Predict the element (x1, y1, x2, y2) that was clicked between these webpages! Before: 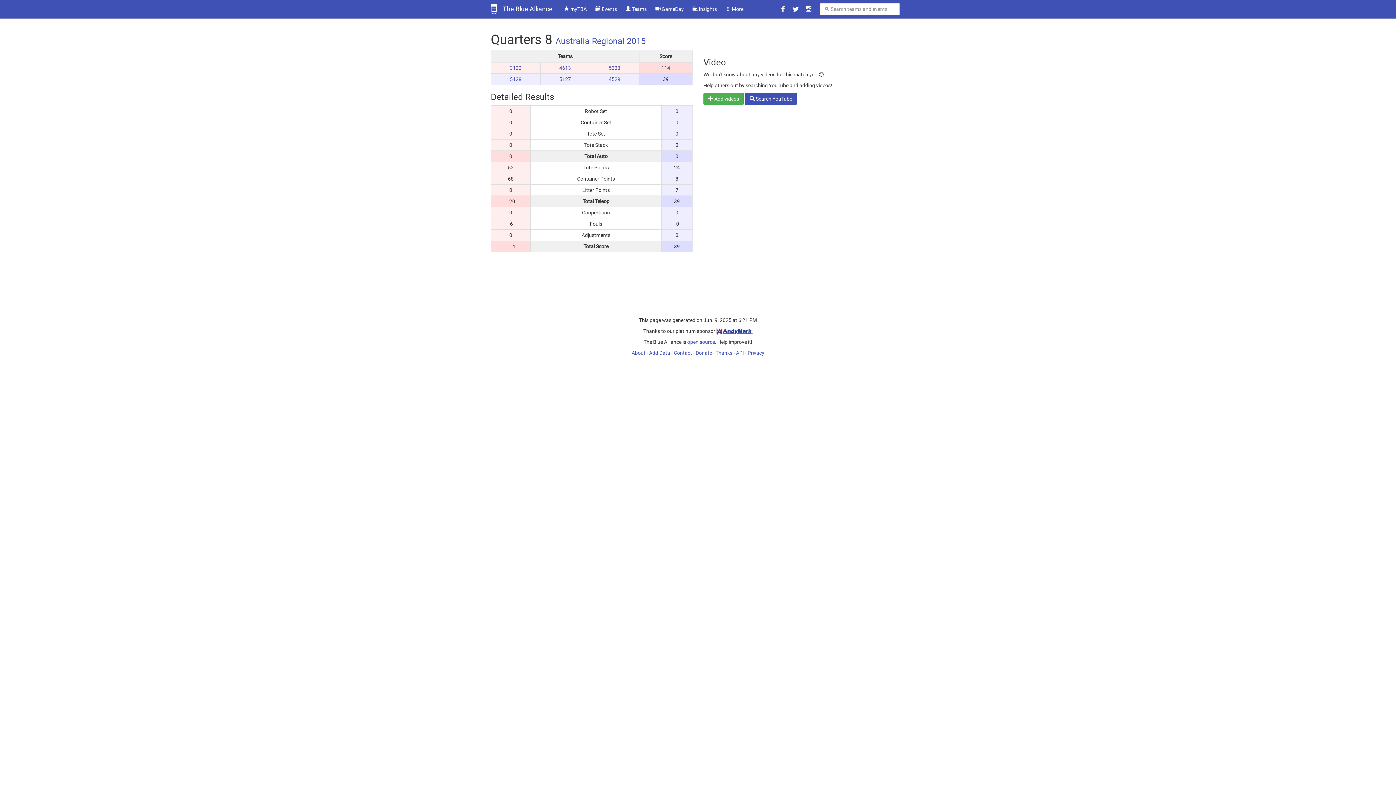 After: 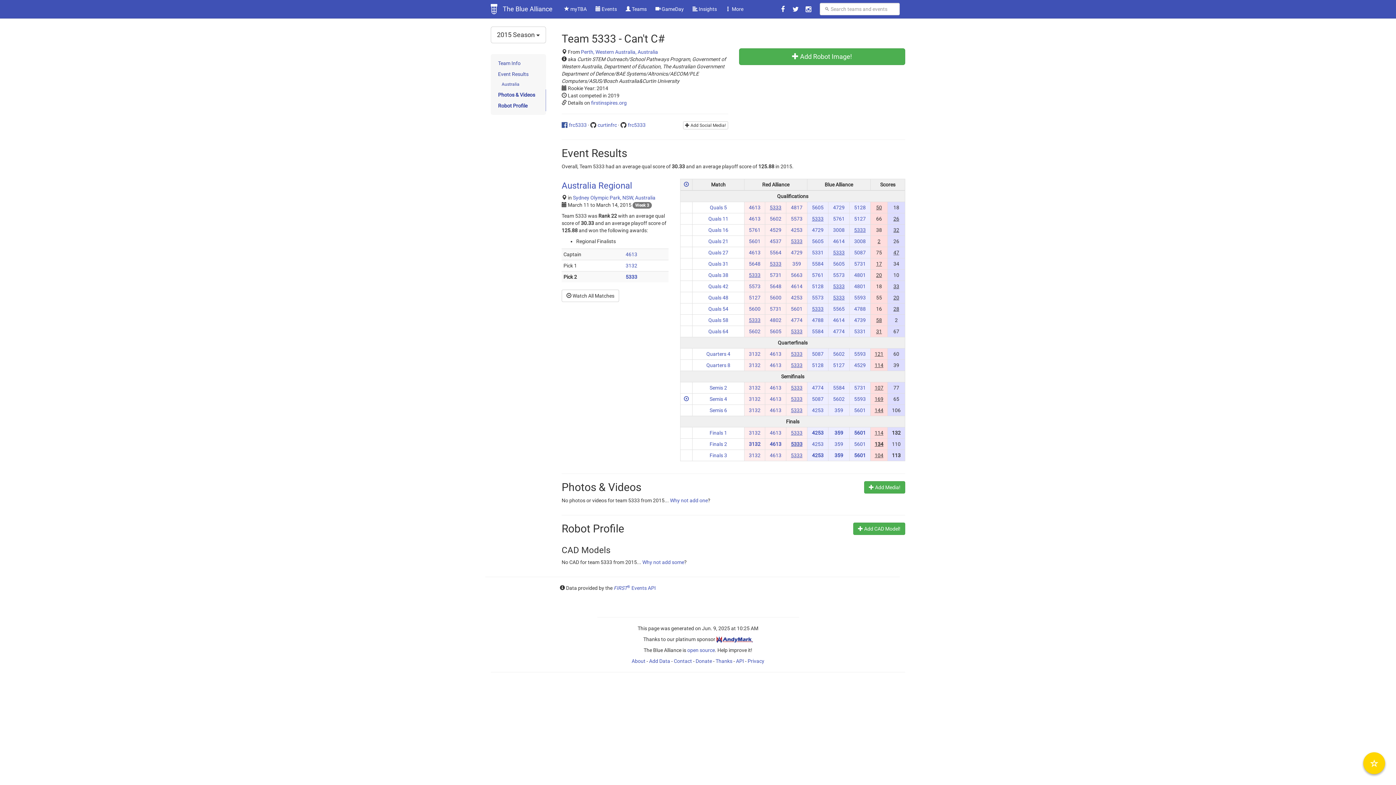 Action: label: 5333 bbox: (608, 65, 620, 70)